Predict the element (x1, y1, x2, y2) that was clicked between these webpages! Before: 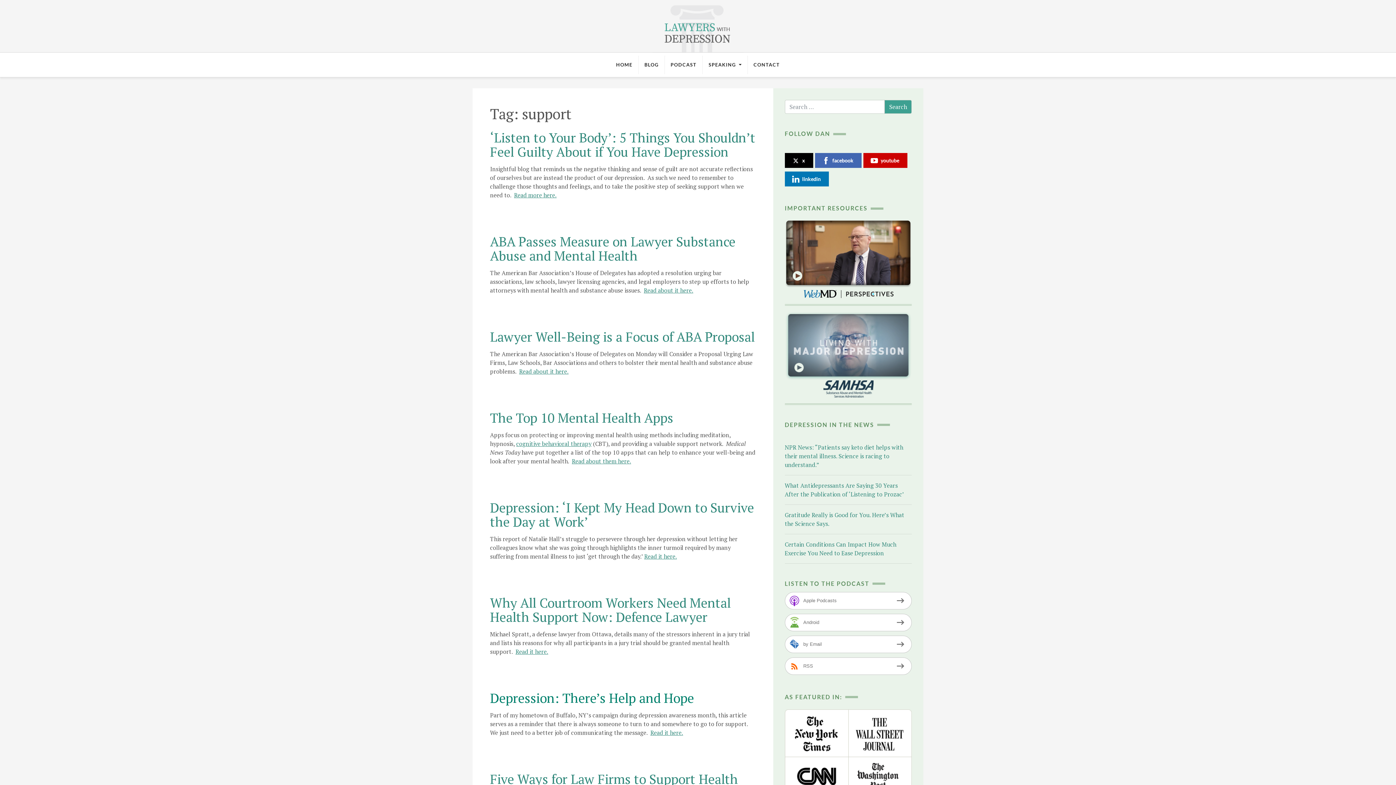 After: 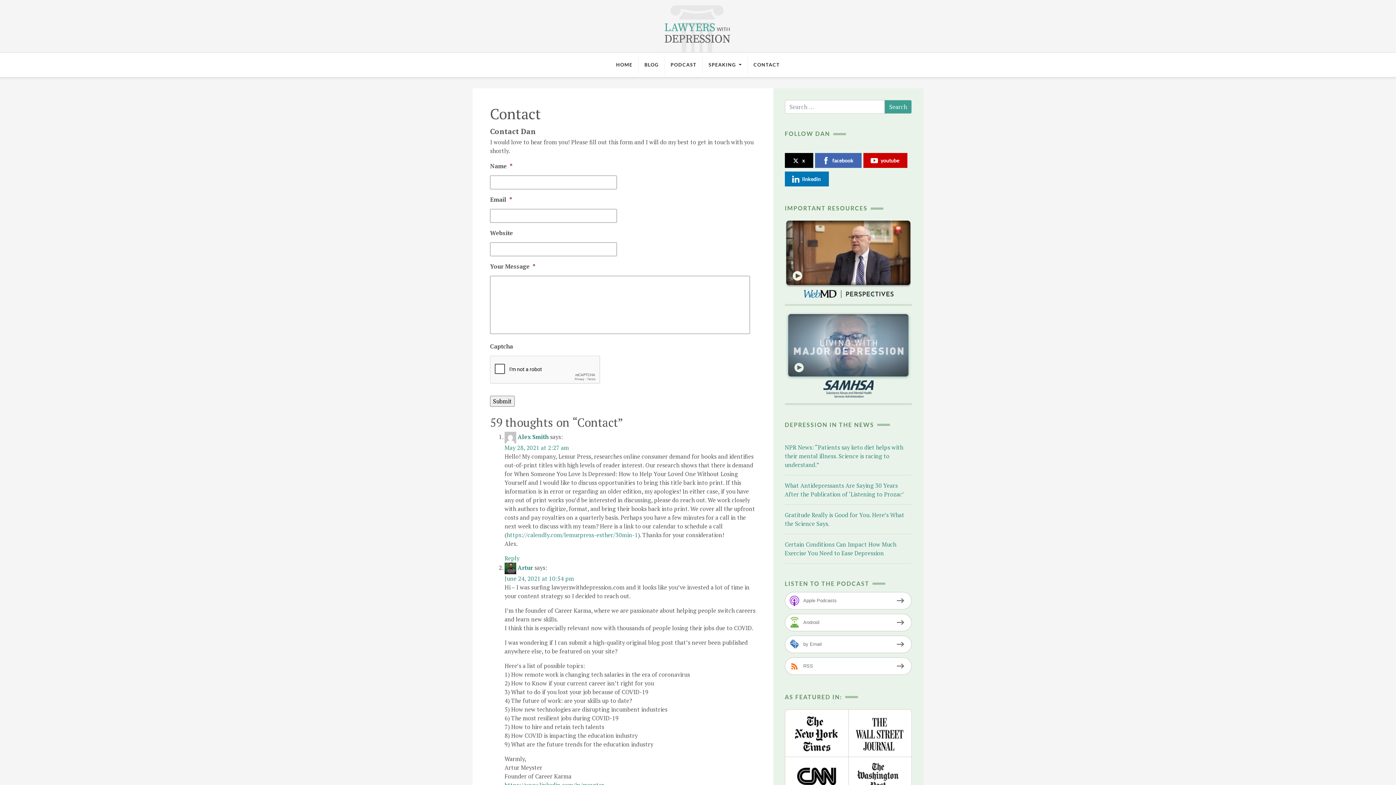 Action: label: CONTACT bbox: (747, 55, 785, 74)